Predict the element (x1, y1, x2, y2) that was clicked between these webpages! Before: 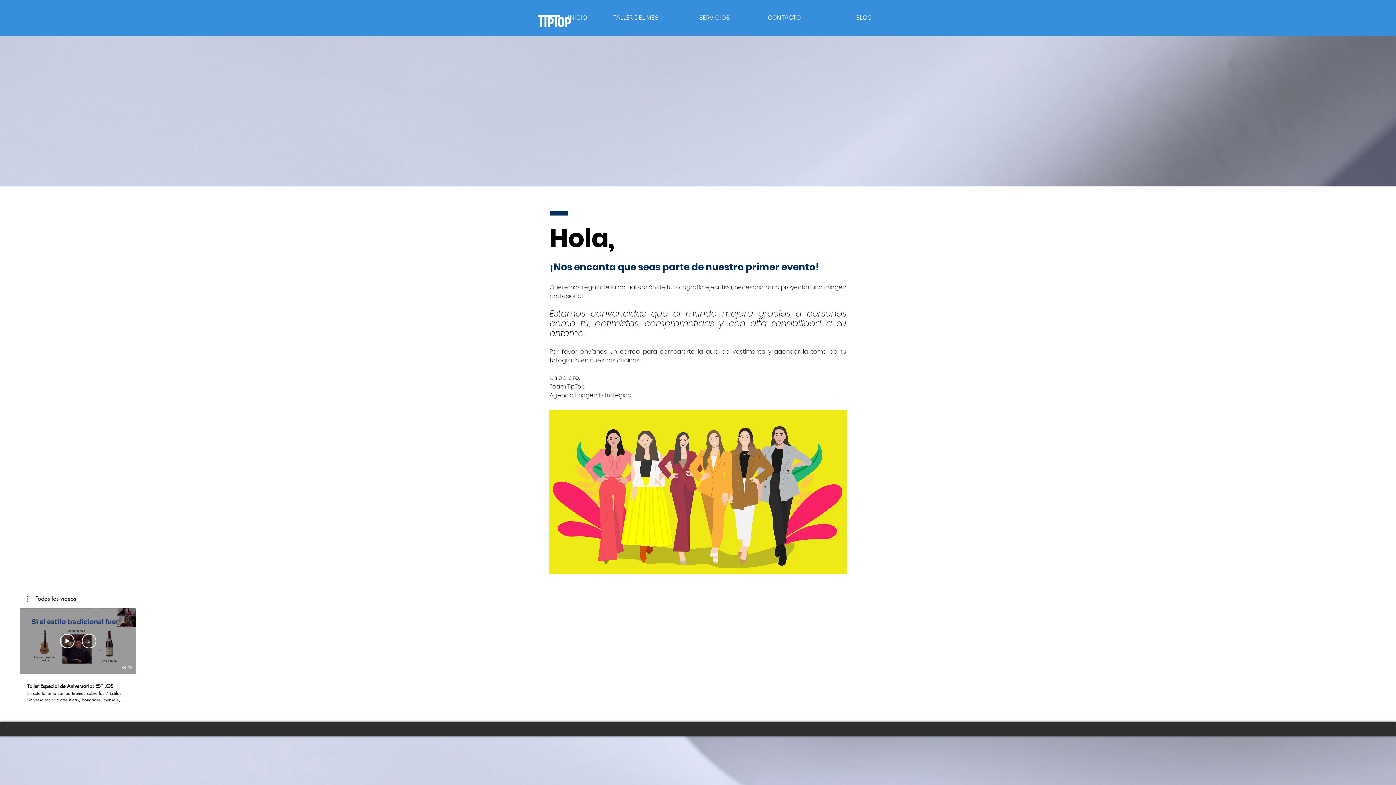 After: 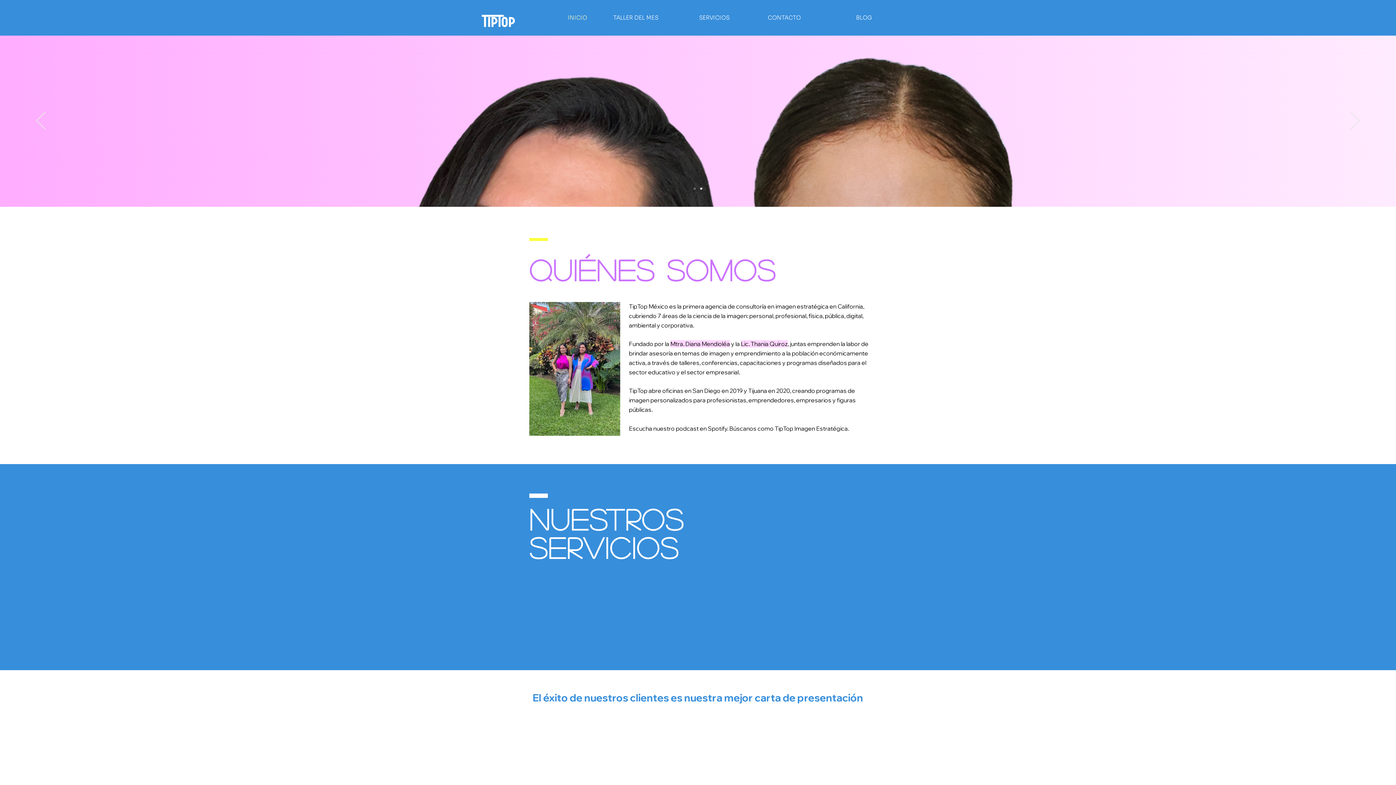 Action: label: CONTACTO bbox: (733, 10, 805, 24)